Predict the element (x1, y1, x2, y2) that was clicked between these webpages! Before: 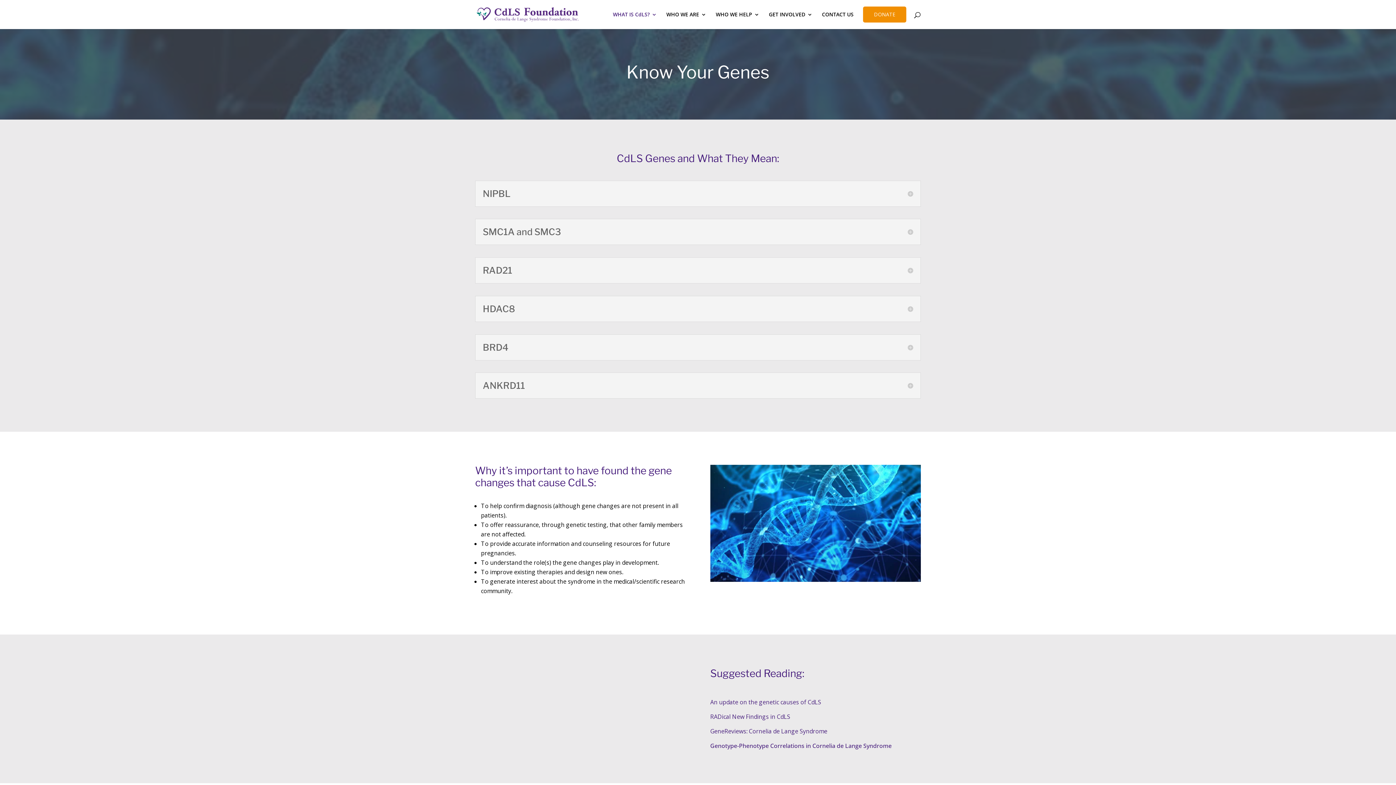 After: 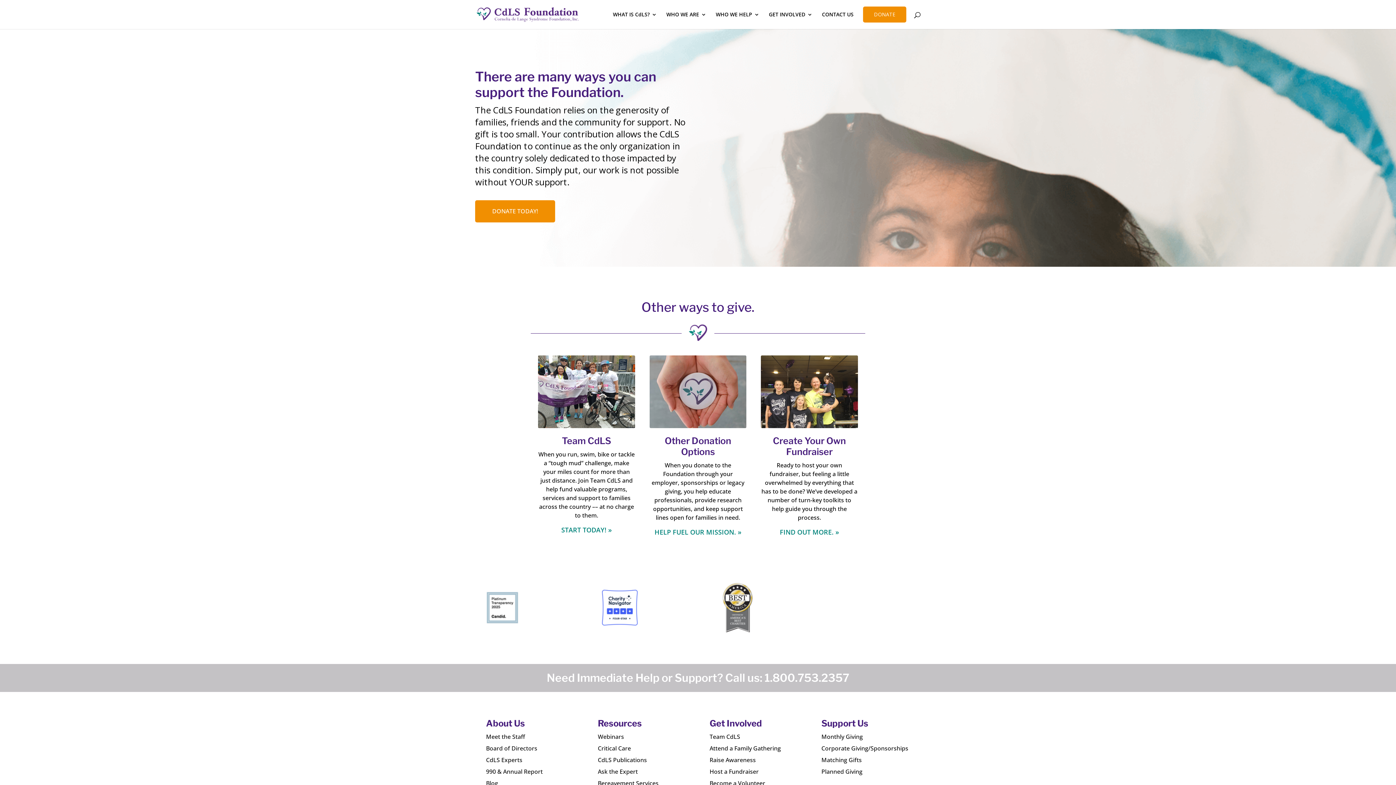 Action: label: DONATE bbox: (863, 6, 906, 22)